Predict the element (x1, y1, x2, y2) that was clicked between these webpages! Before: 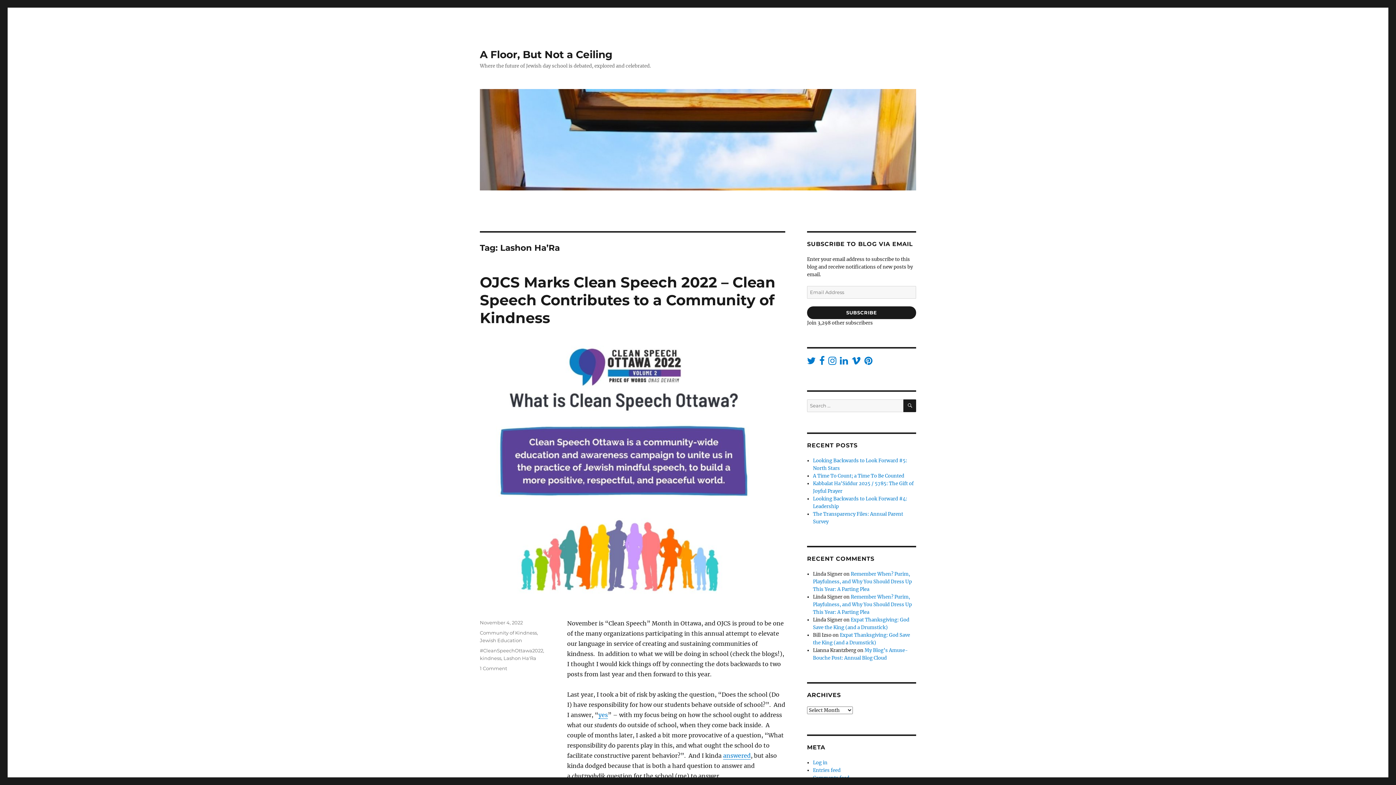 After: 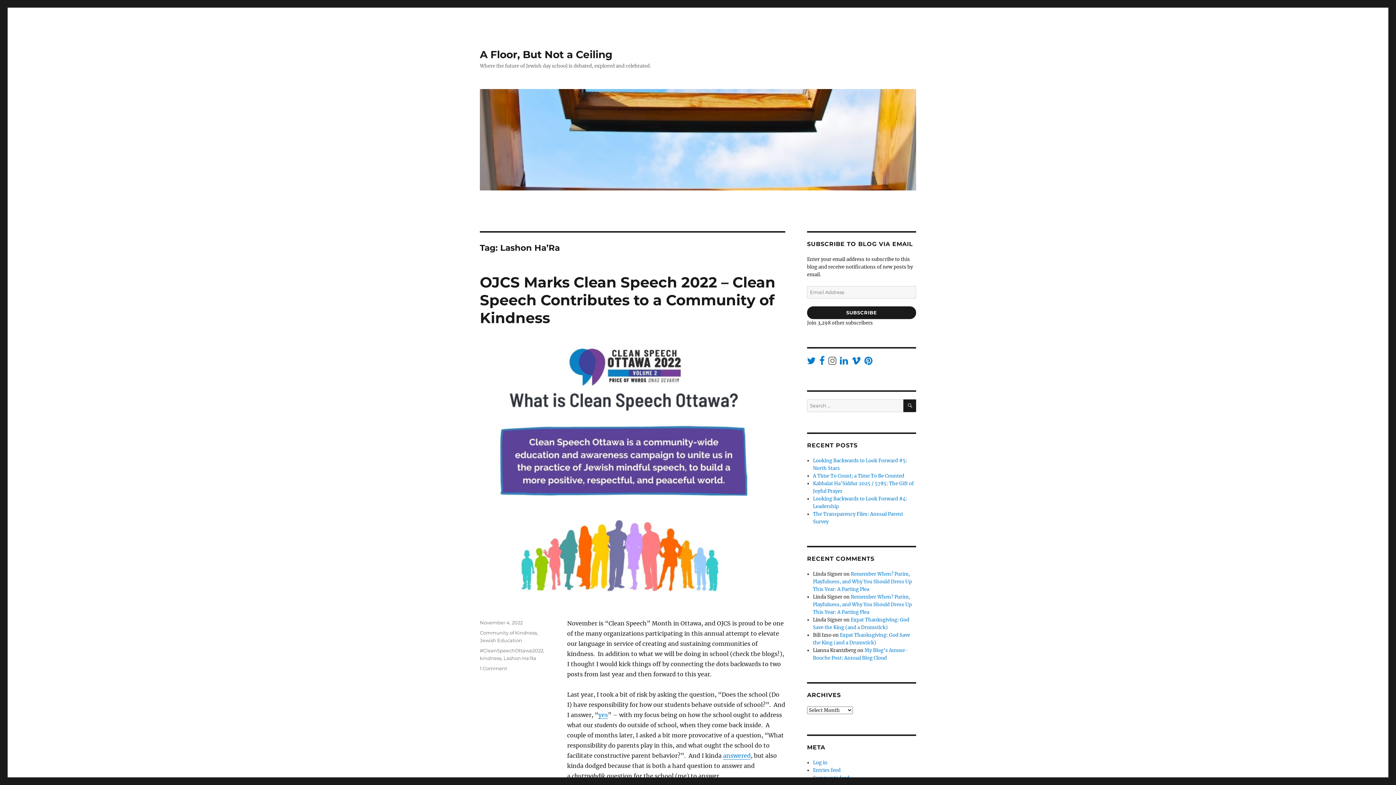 Action: bbox: (828, 359, 836, 365)